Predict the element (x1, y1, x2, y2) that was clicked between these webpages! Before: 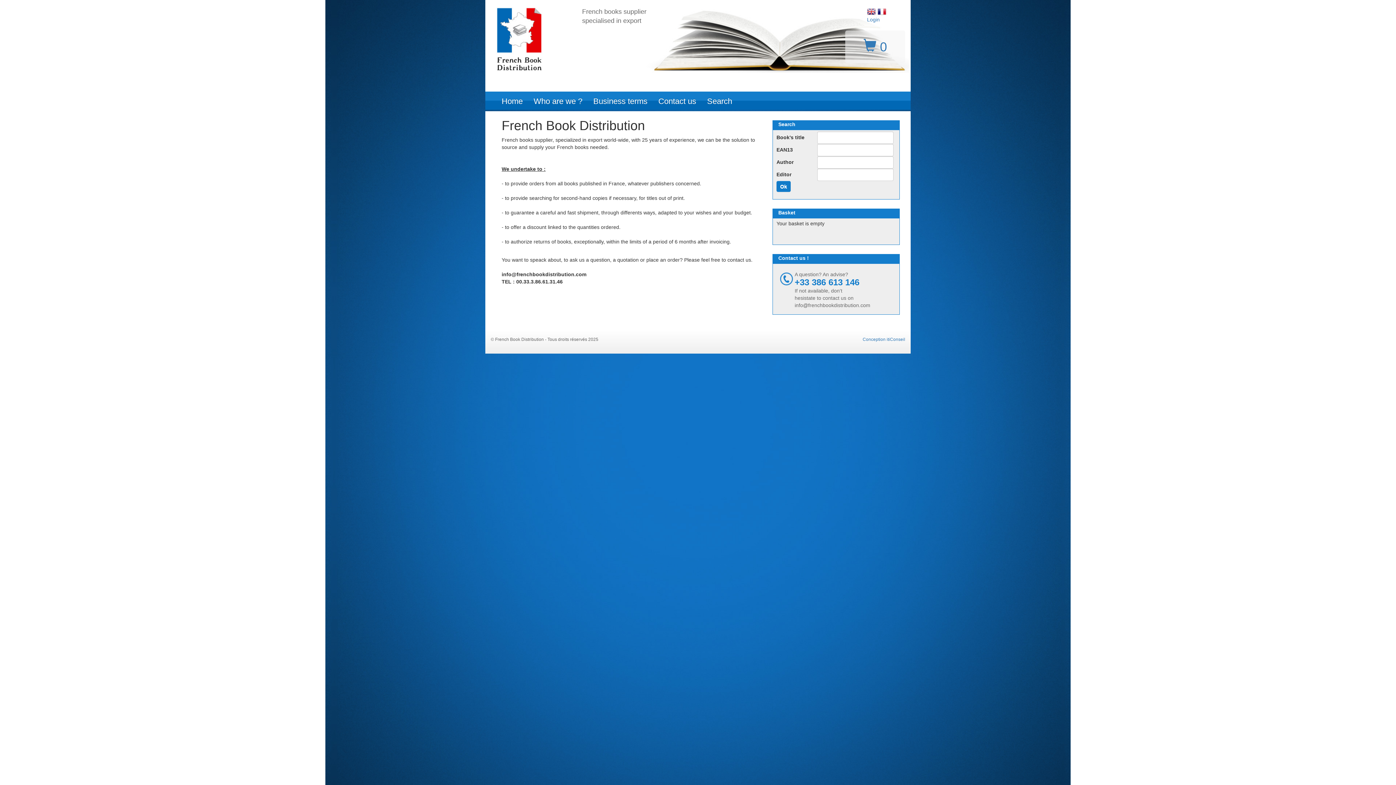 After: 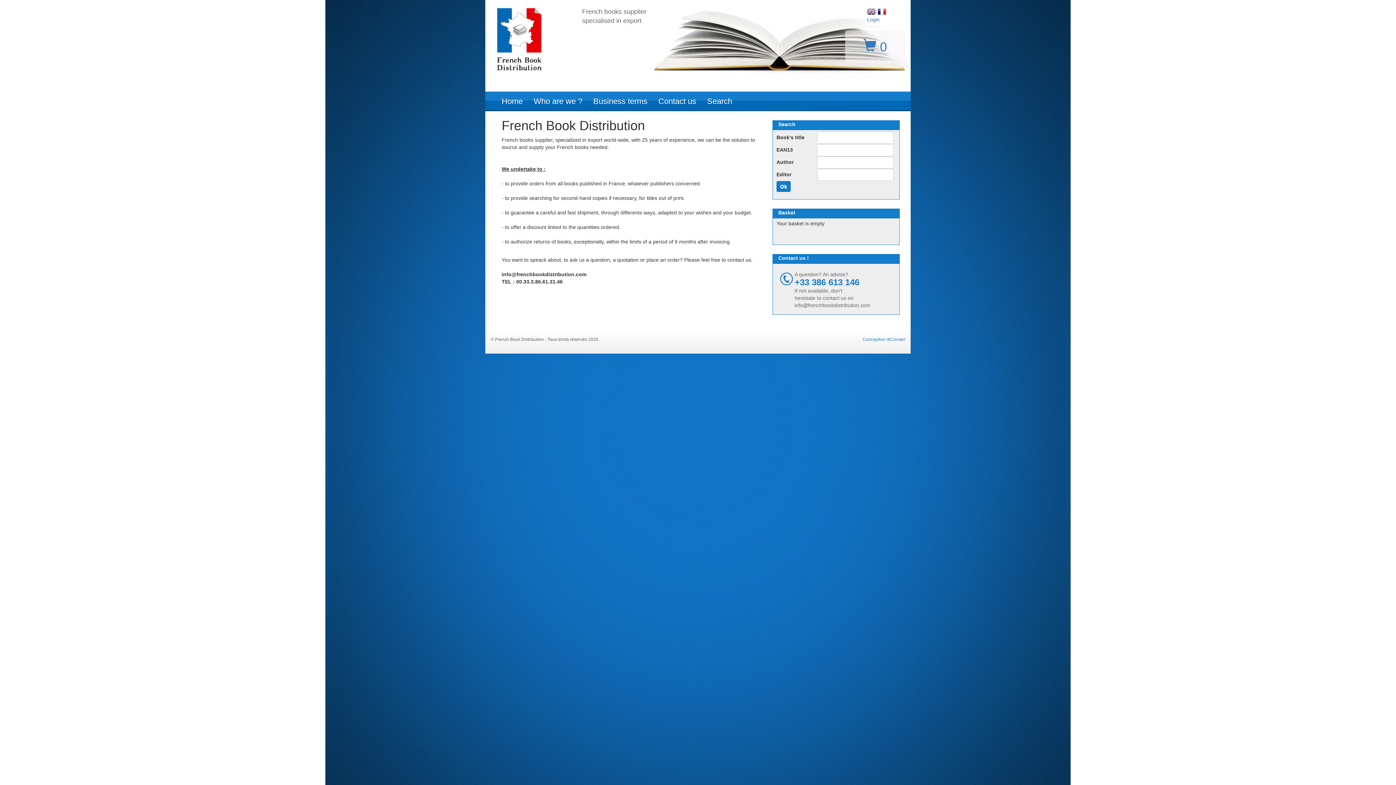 Action: bbox: (867, 8, 876, 14)